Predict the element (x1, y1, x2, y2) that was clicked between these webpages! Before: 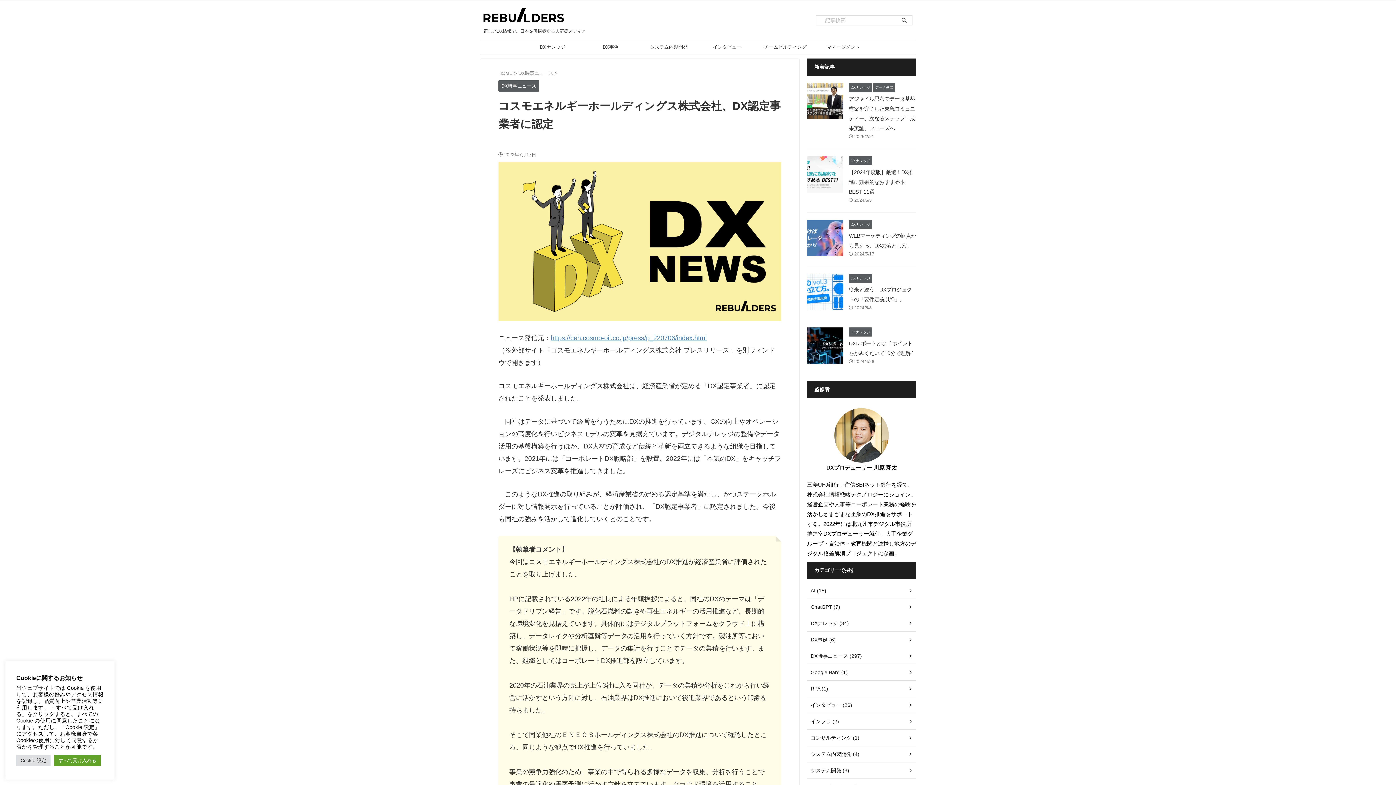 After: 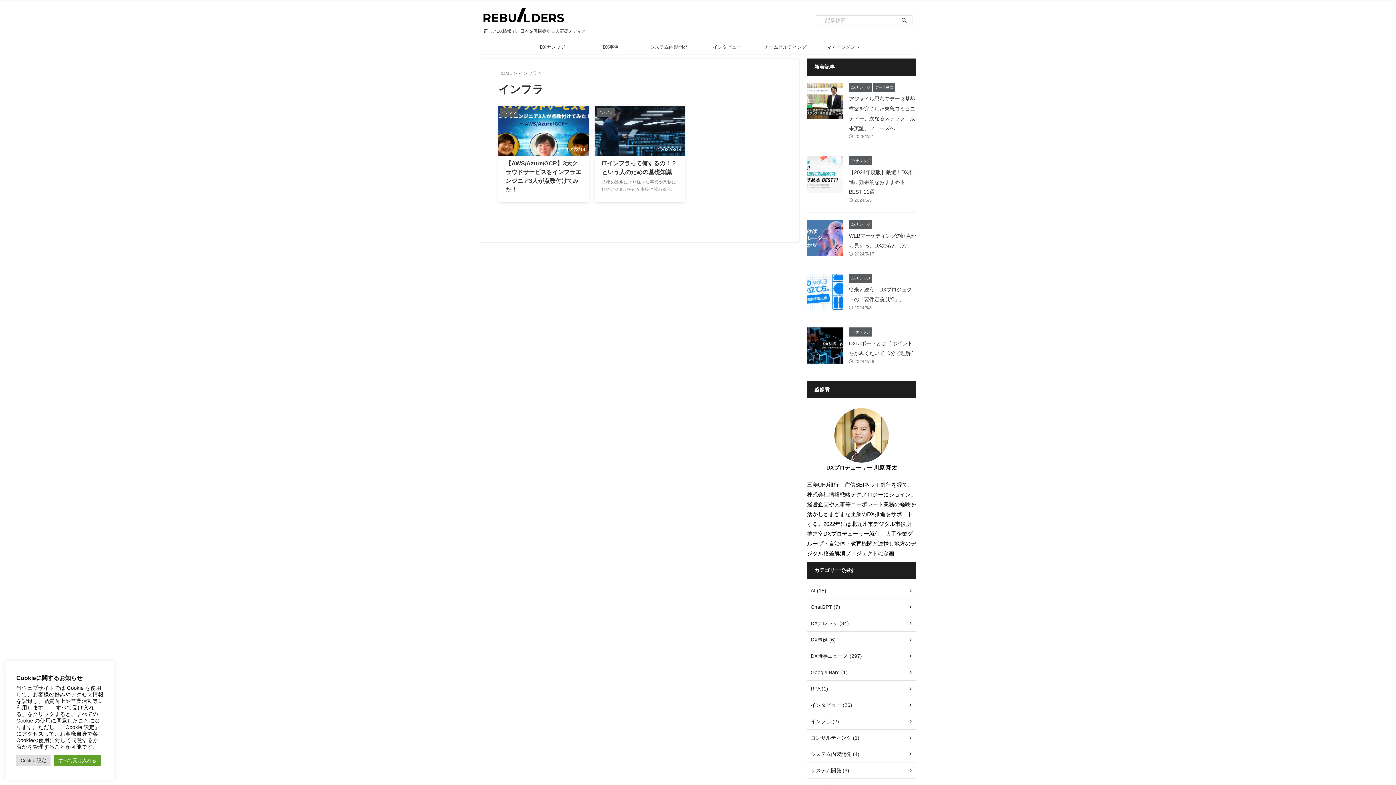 Action: bbox: (807, 713, 916, 730) label: インフラ (2)